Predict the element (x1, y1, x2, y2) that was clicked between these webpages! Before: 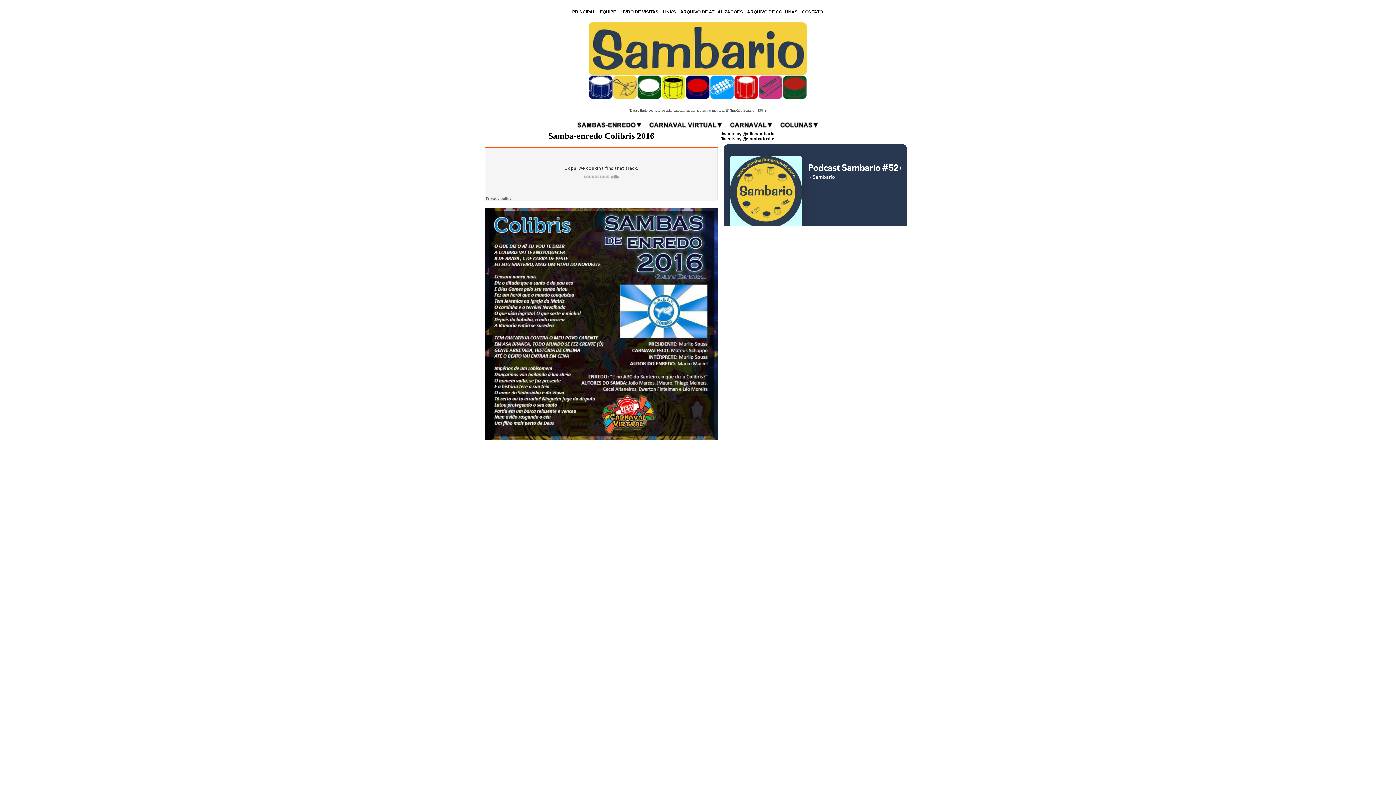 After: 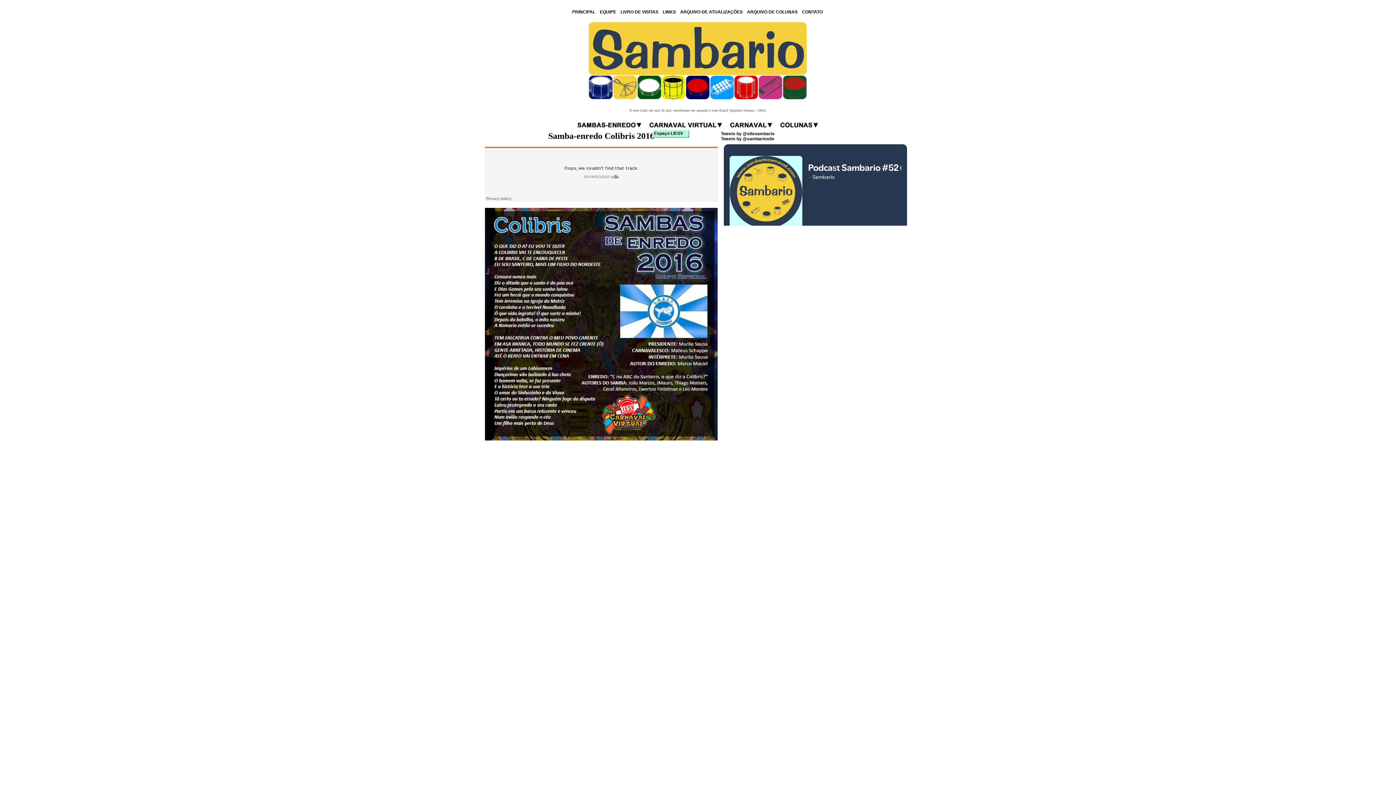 Action: bbox: (648, 121, 724, 128)